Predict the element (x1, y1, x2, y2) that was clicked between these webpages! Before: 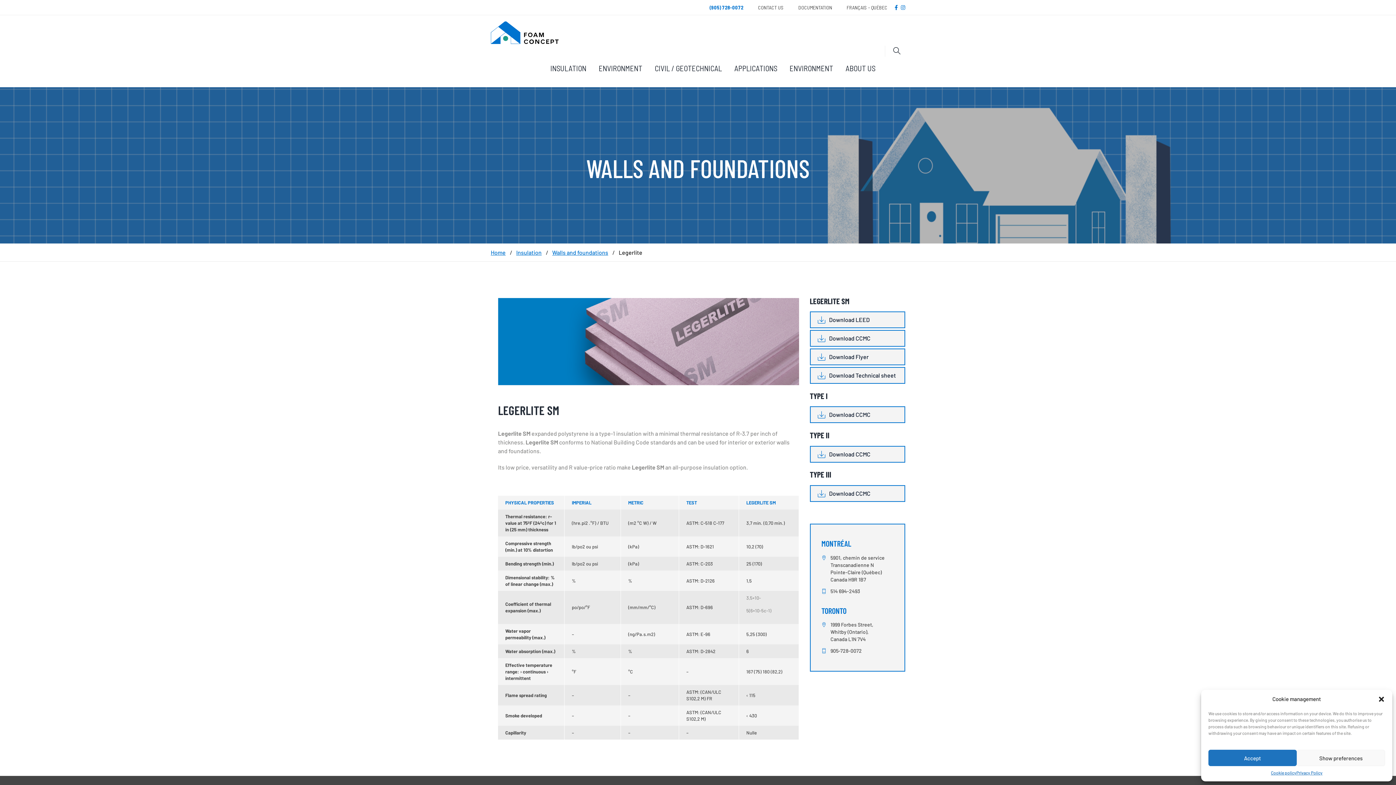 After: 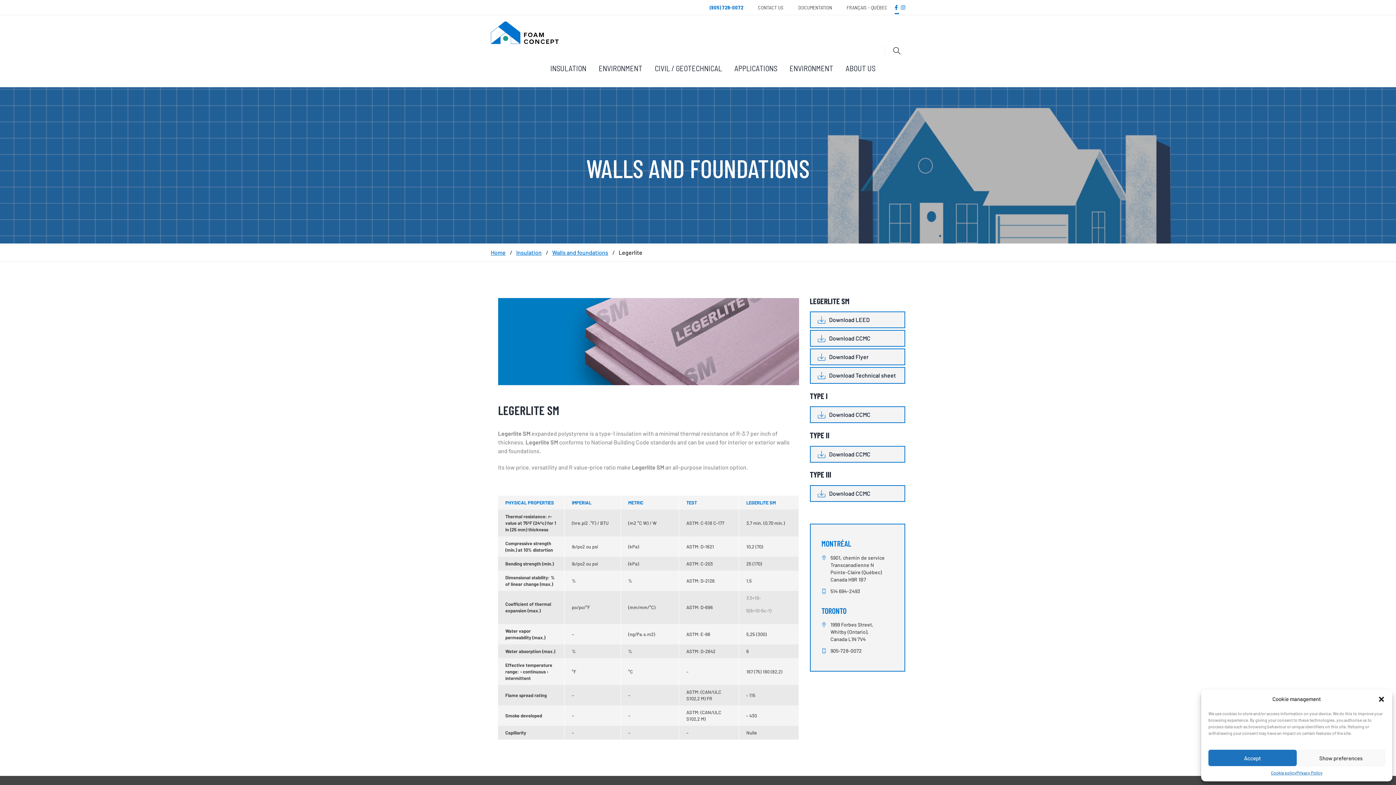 Action: bbox: (894, 4, 899, 10) label:  
FACEBOOK